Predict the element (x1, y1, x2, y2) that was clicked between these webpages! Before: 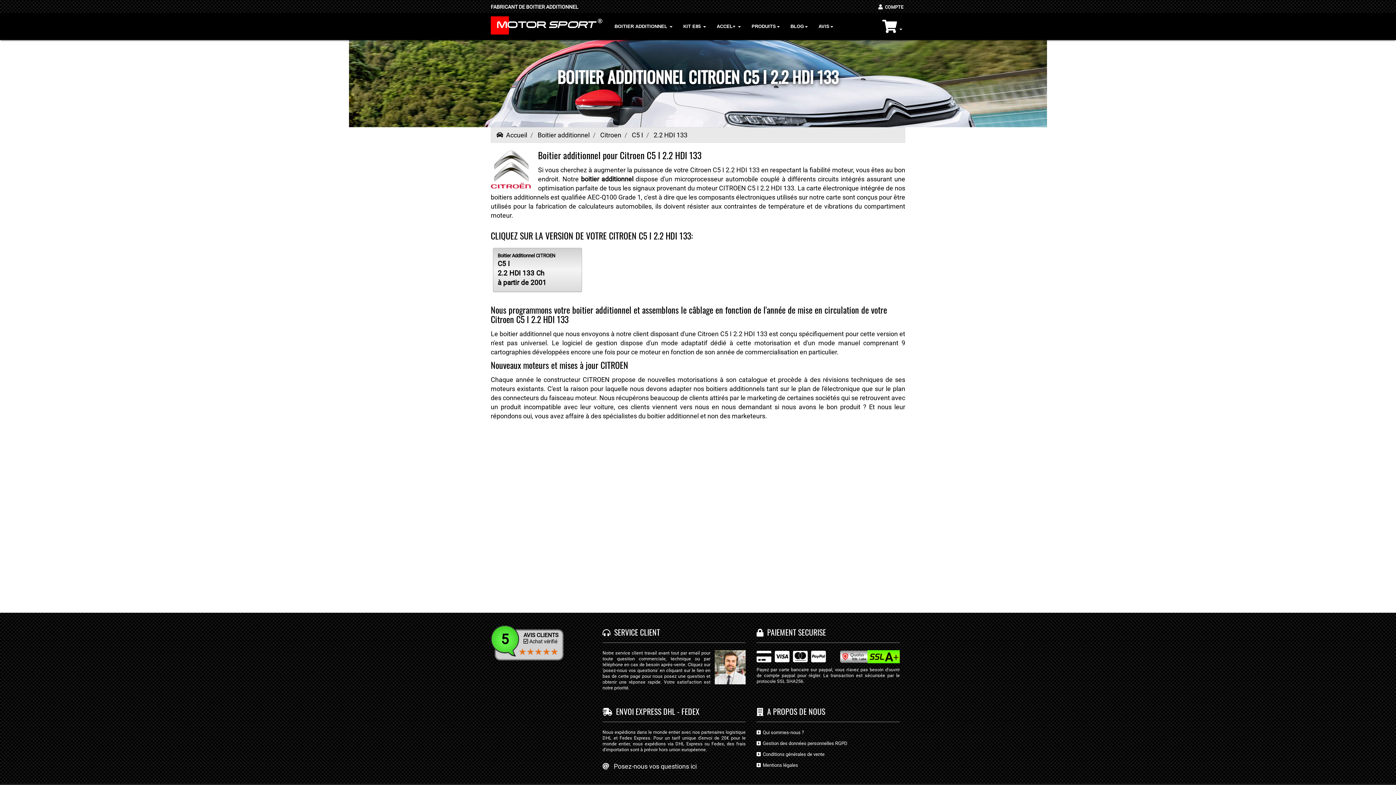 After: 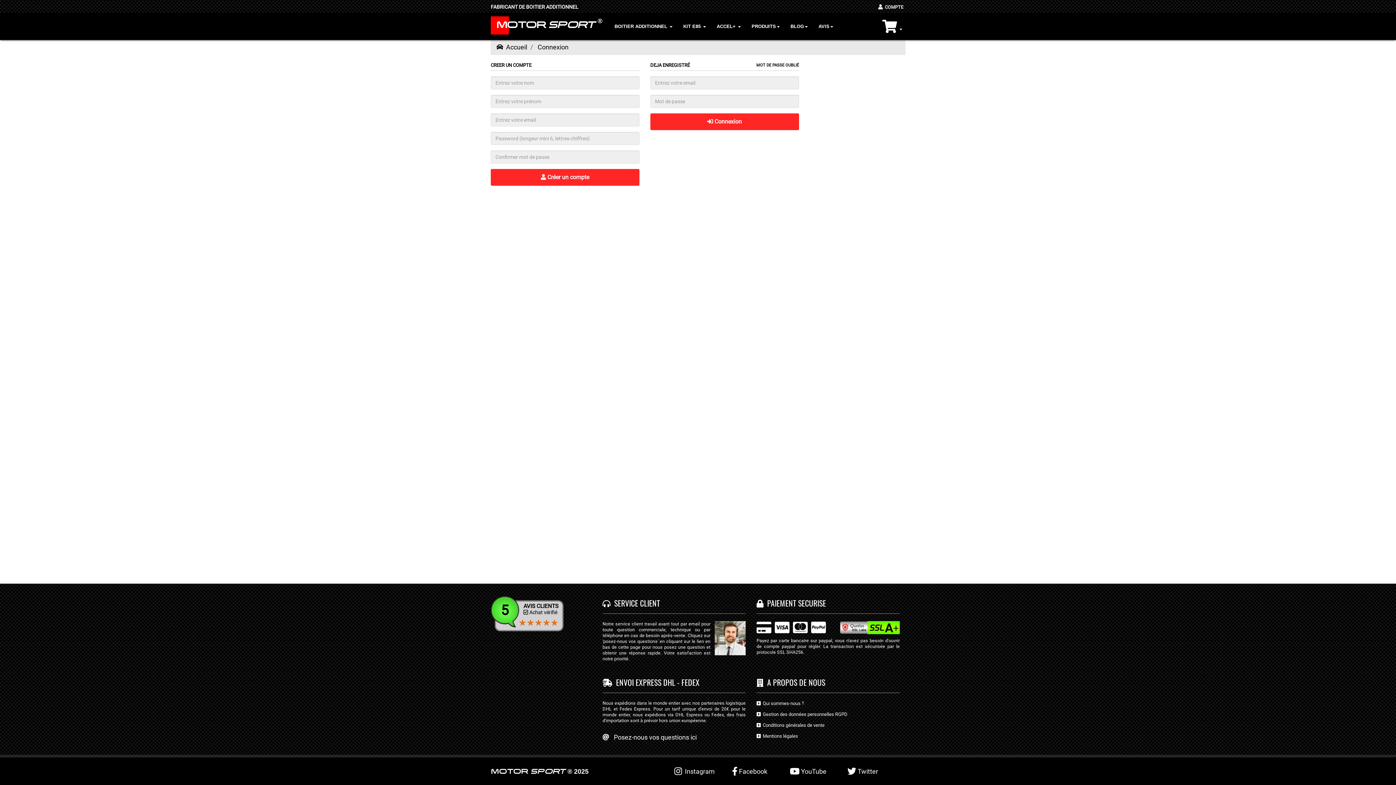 Action: label:   COMPTE bbox: (878, 1, 905, 12)